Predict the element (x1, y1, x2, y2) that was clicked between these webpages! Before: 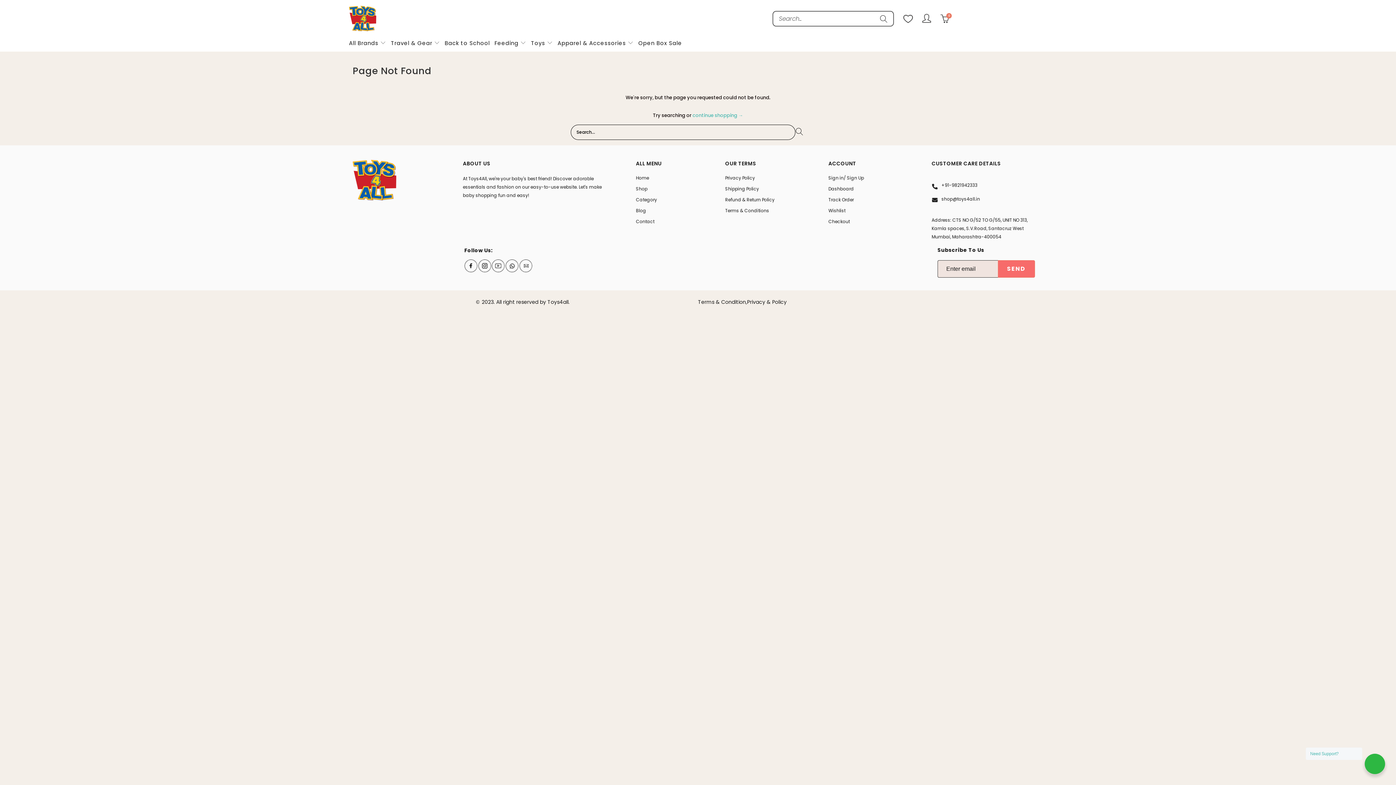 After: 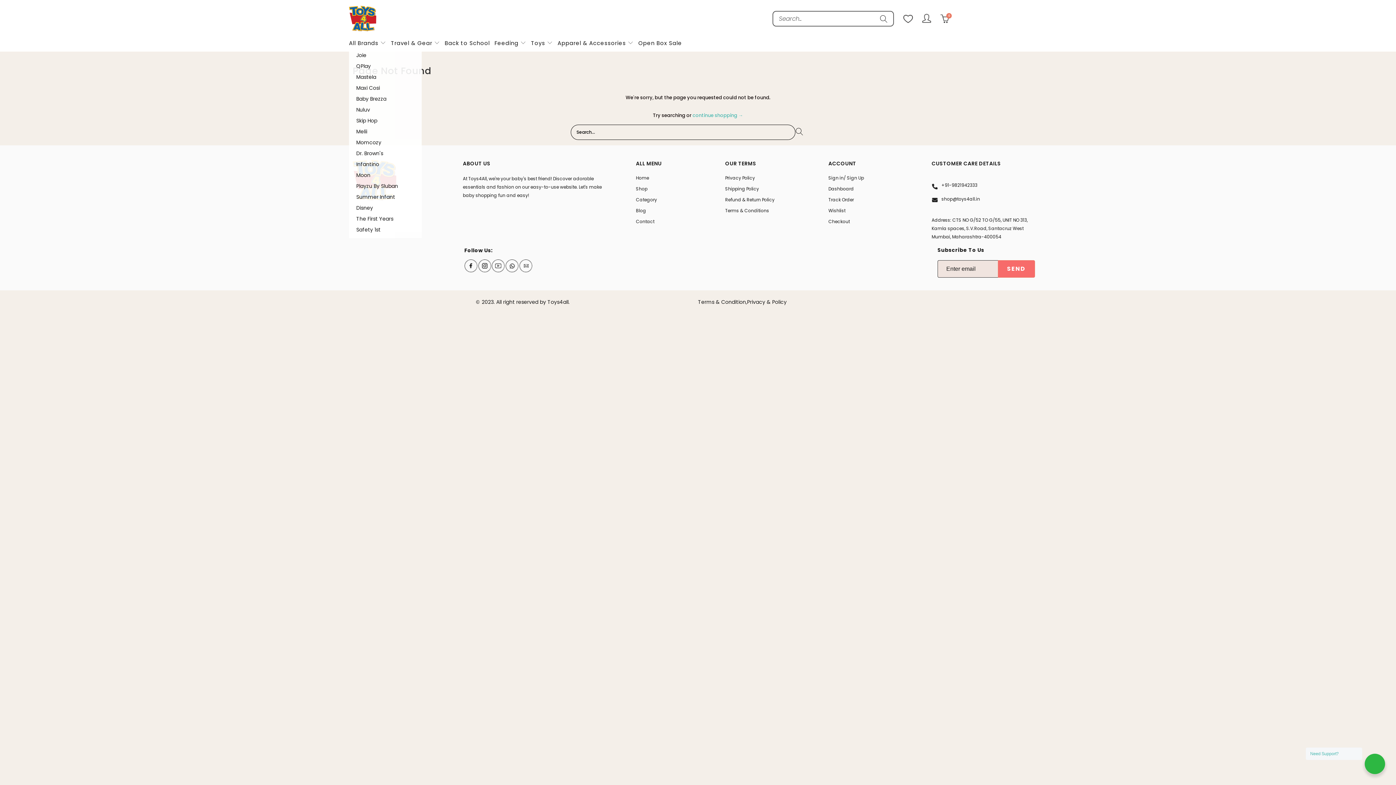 Action: label: All Brands  bbox: (349, 39, 386, 46)